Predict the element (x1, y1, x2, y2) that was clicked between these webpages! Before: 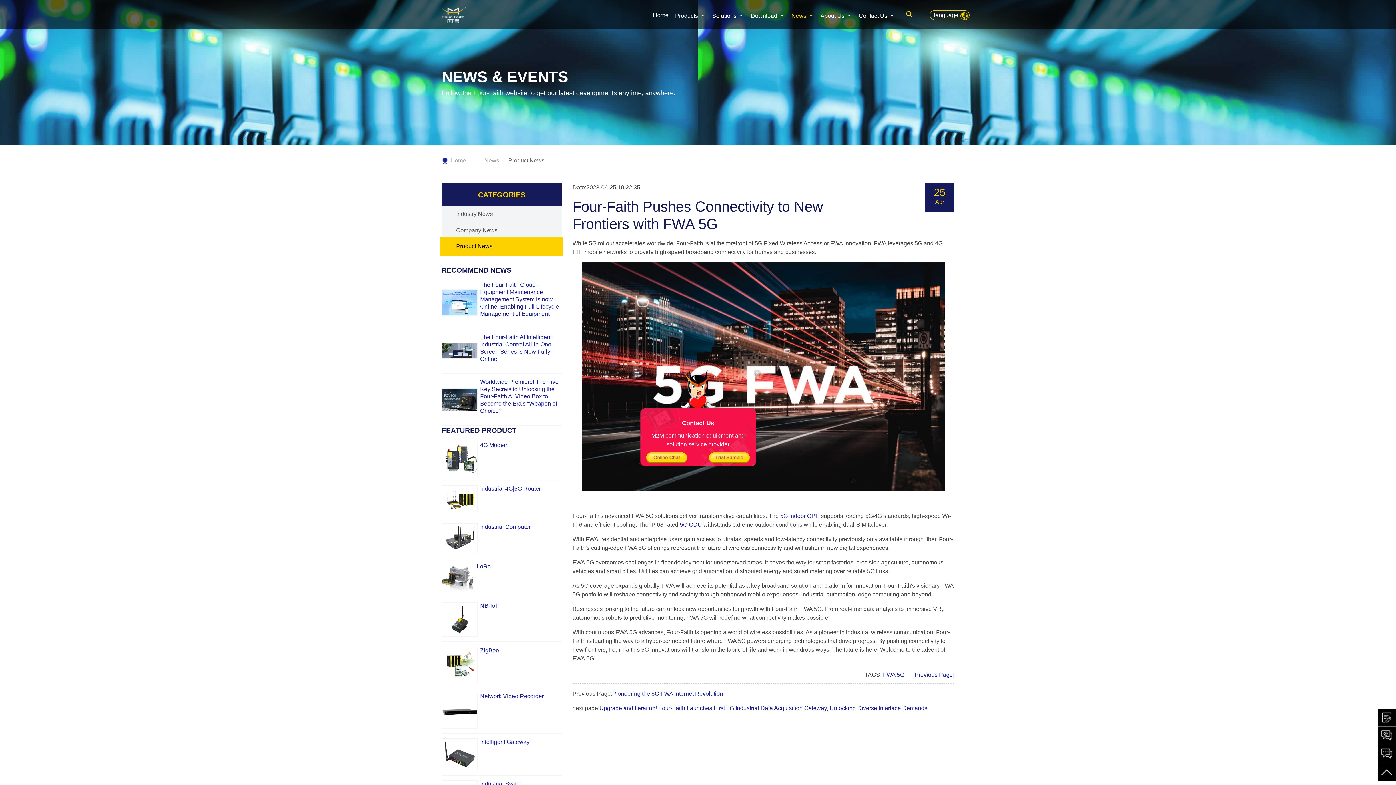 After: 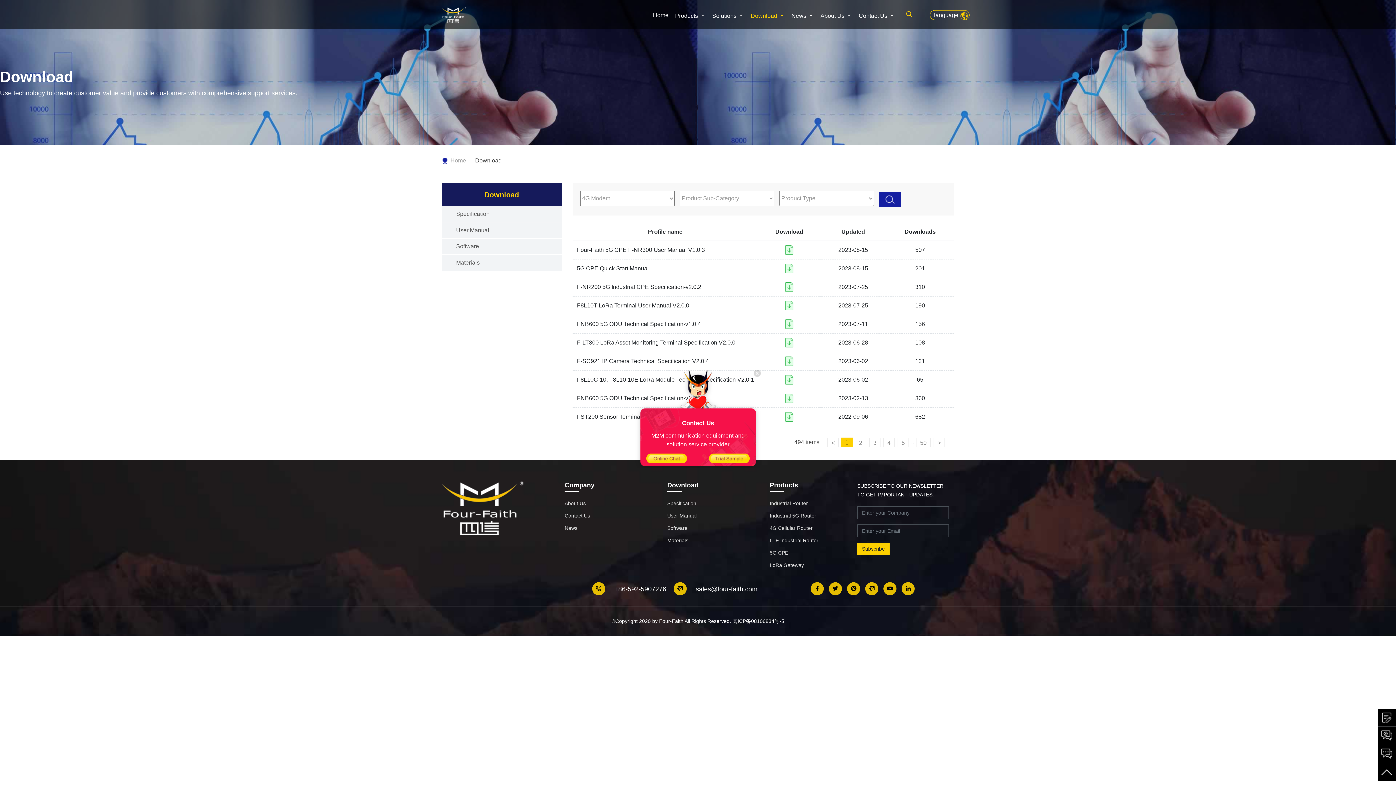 Action: bbox: (747, 7, 788, 24) label: Download